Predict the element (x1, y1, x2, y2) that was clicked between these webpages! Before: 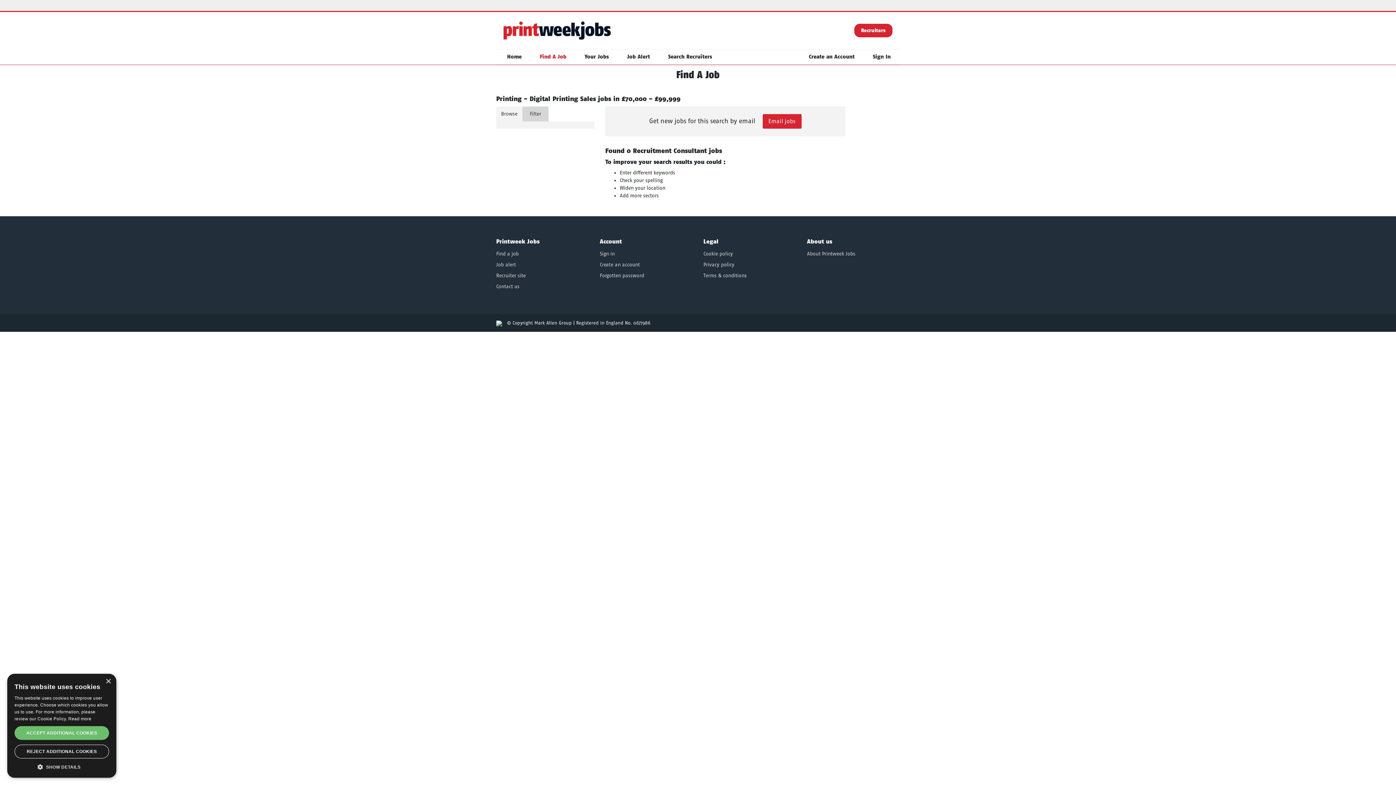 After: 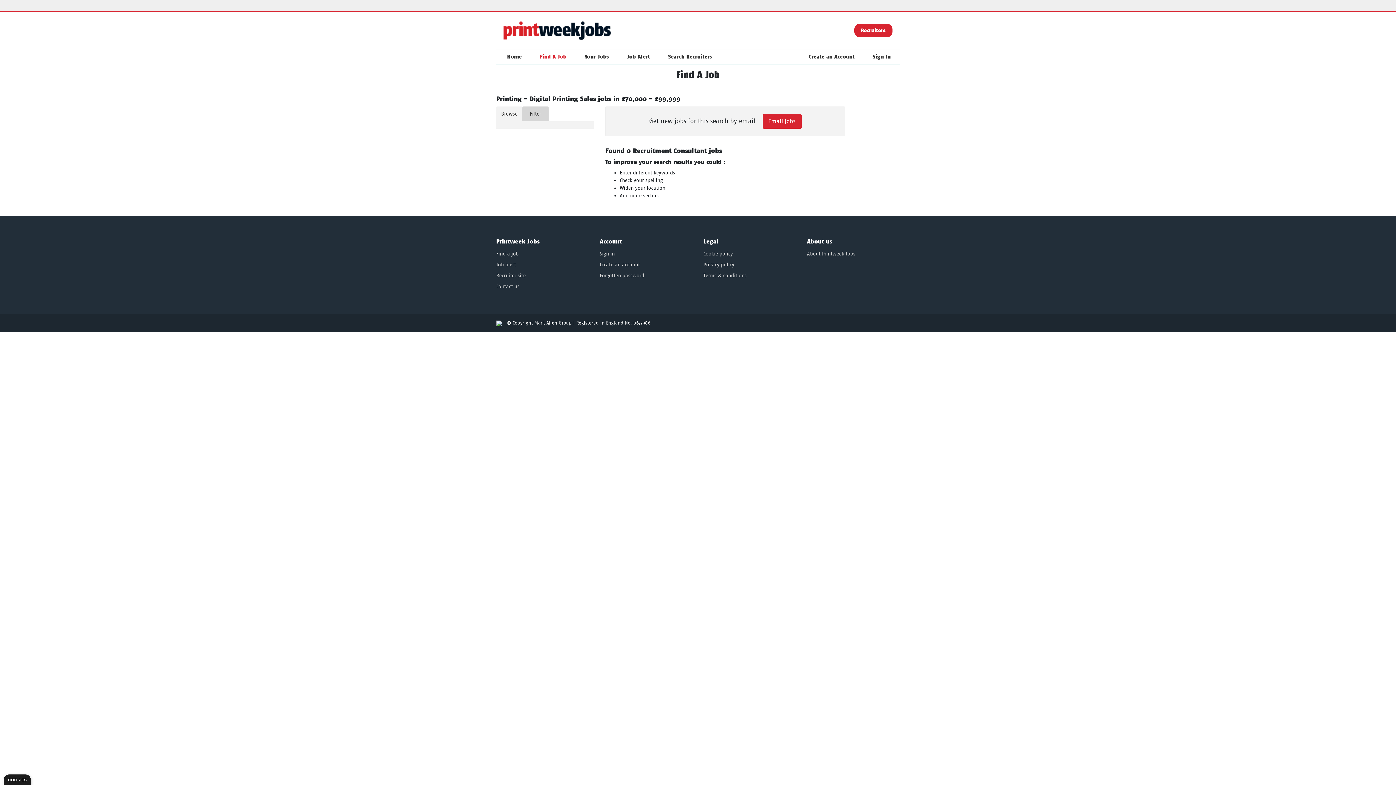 Action: label: ACCEPT ADDITIONAL COOKIES bbox: (14, 726, 109, 740)